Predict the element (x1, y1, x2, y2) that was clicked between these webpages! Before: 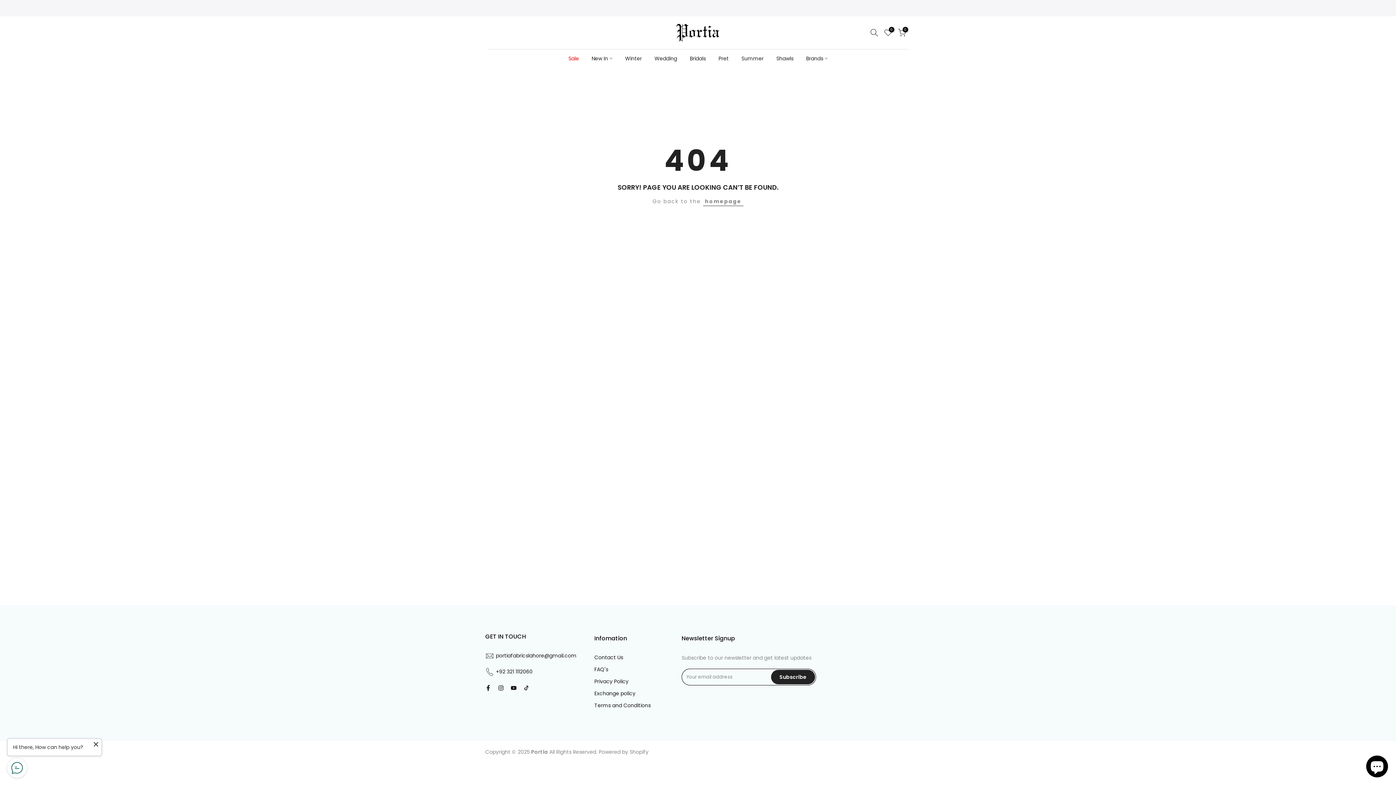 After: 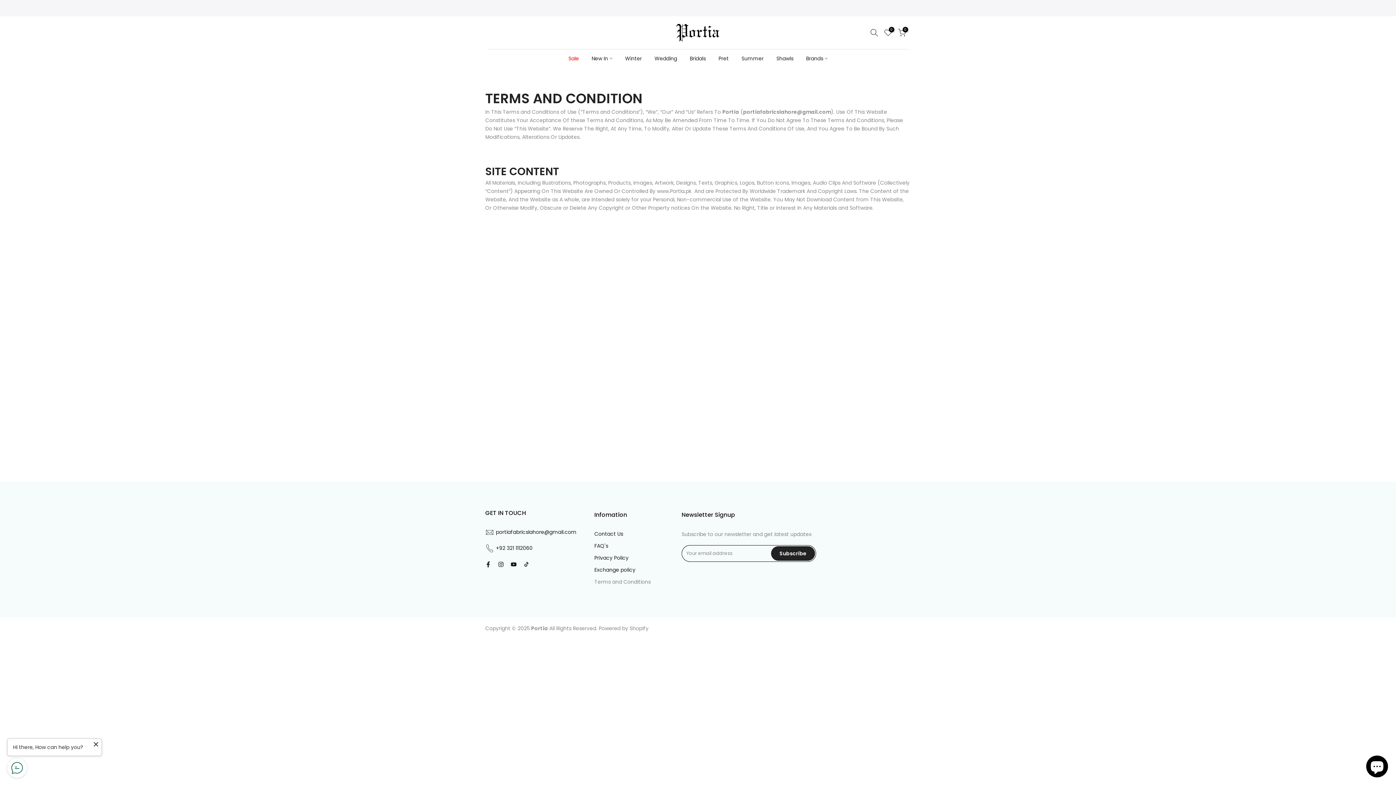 Action: bbox: (594, 702, 650, 709) label: Terms and Conditions